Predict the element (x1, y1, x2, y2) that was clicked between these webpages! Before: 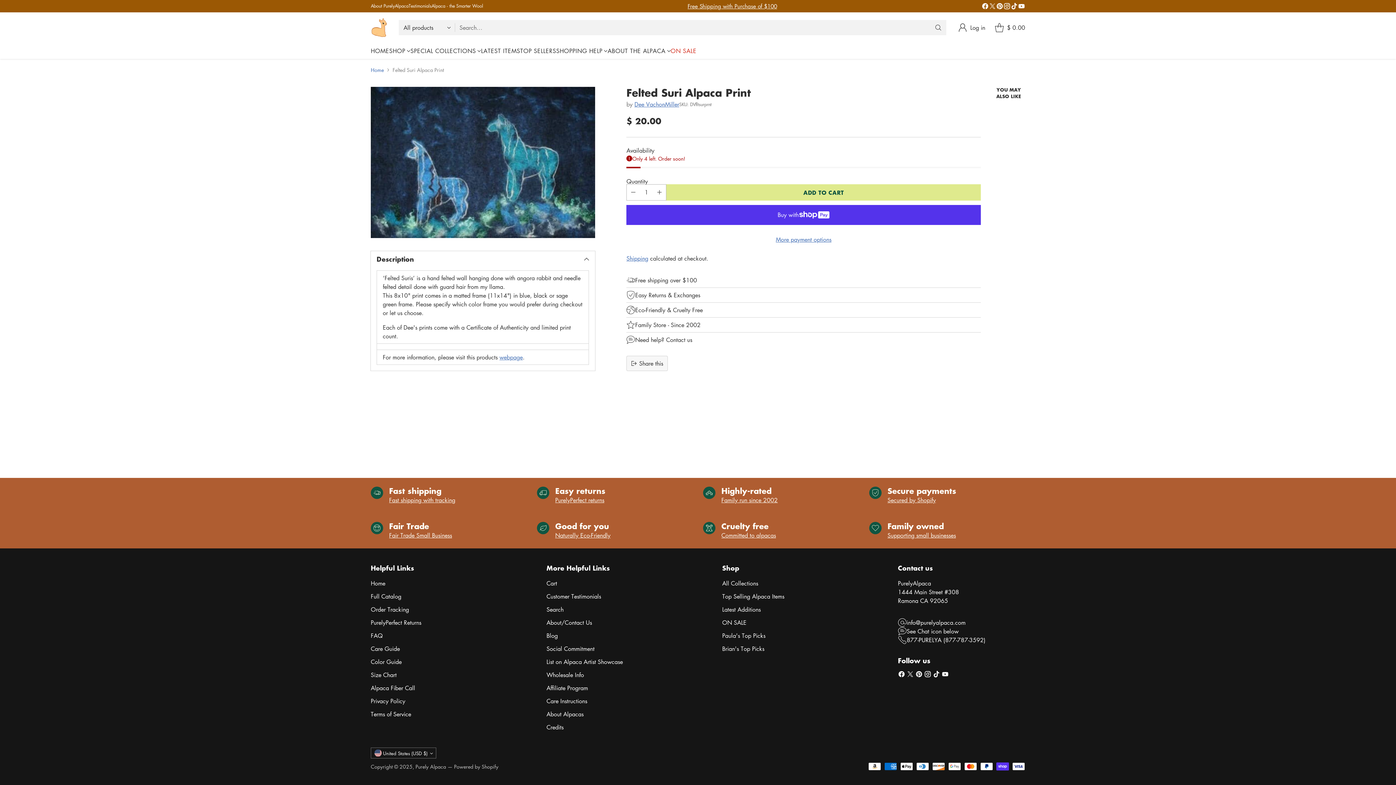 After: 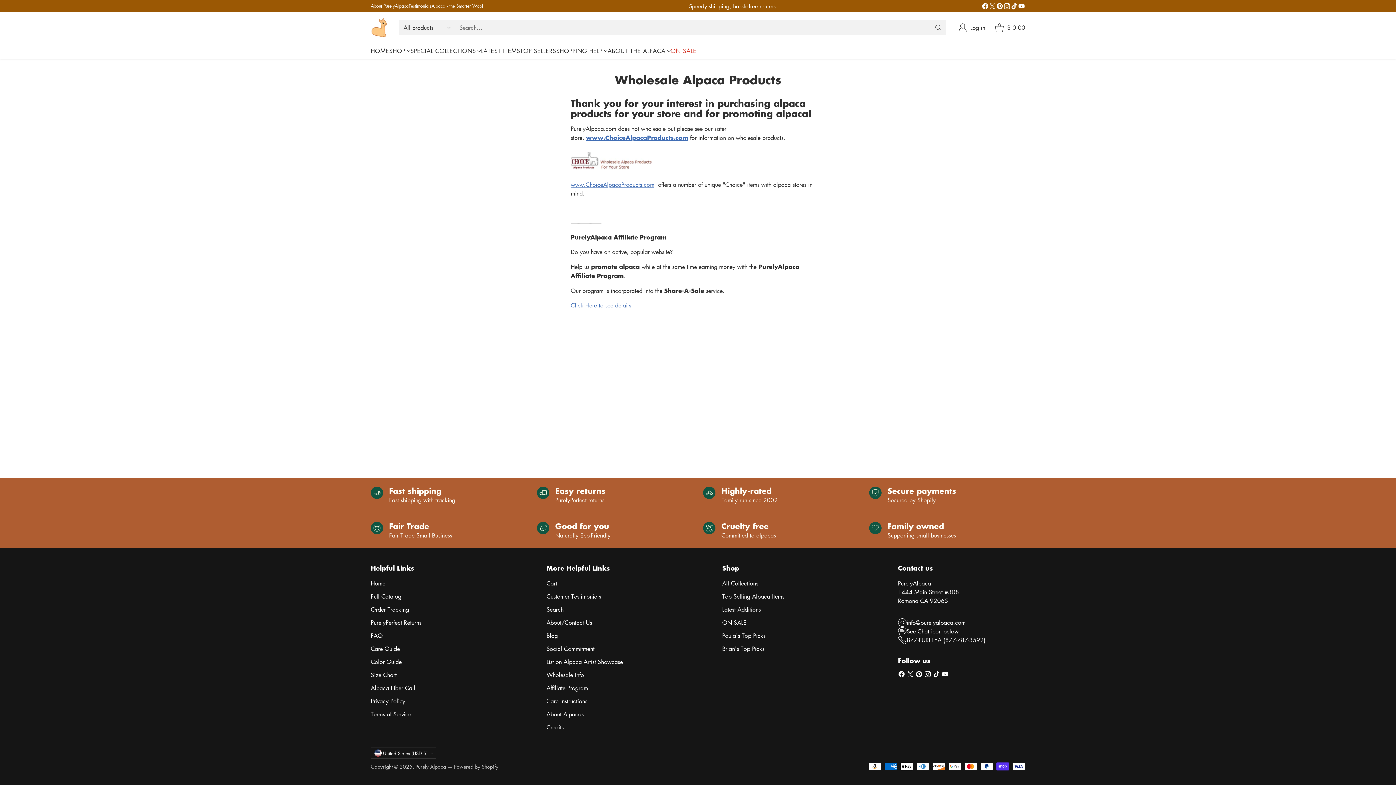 Action: label: Wholesale Info bbox: (546, 671, 584, 679)